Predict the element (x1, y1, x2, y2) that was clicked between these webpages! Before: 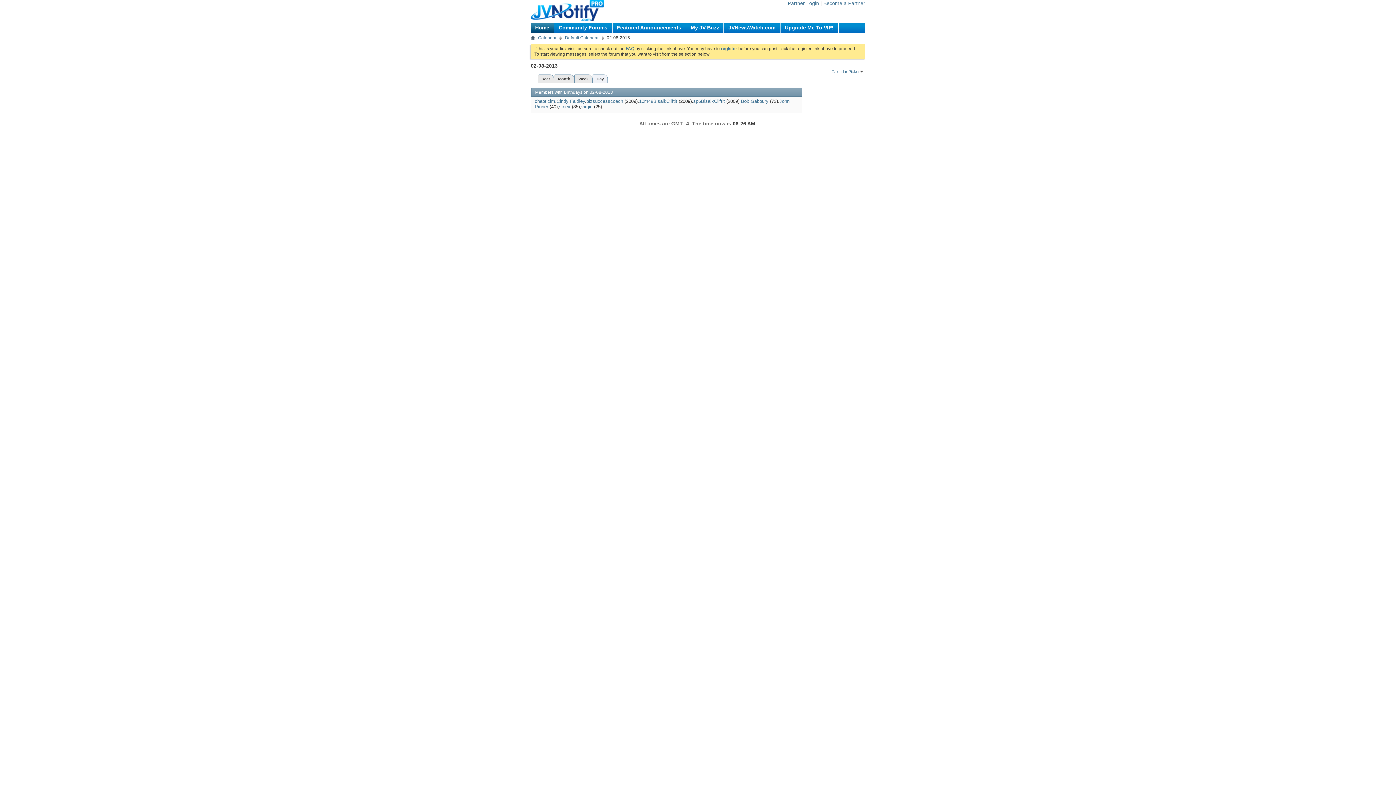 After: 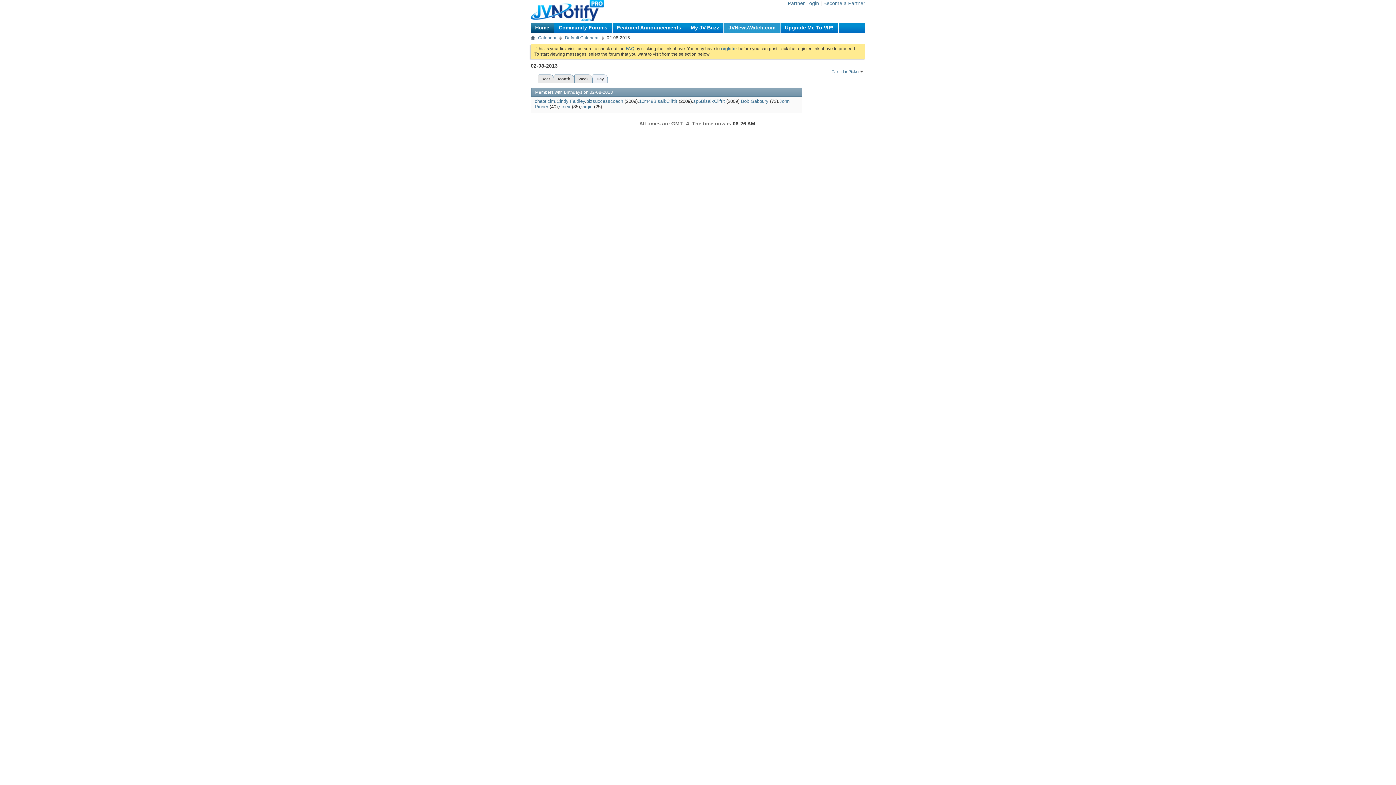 Action: label: JVNewsWatch.com bbox: (724, 22, 780, 34)